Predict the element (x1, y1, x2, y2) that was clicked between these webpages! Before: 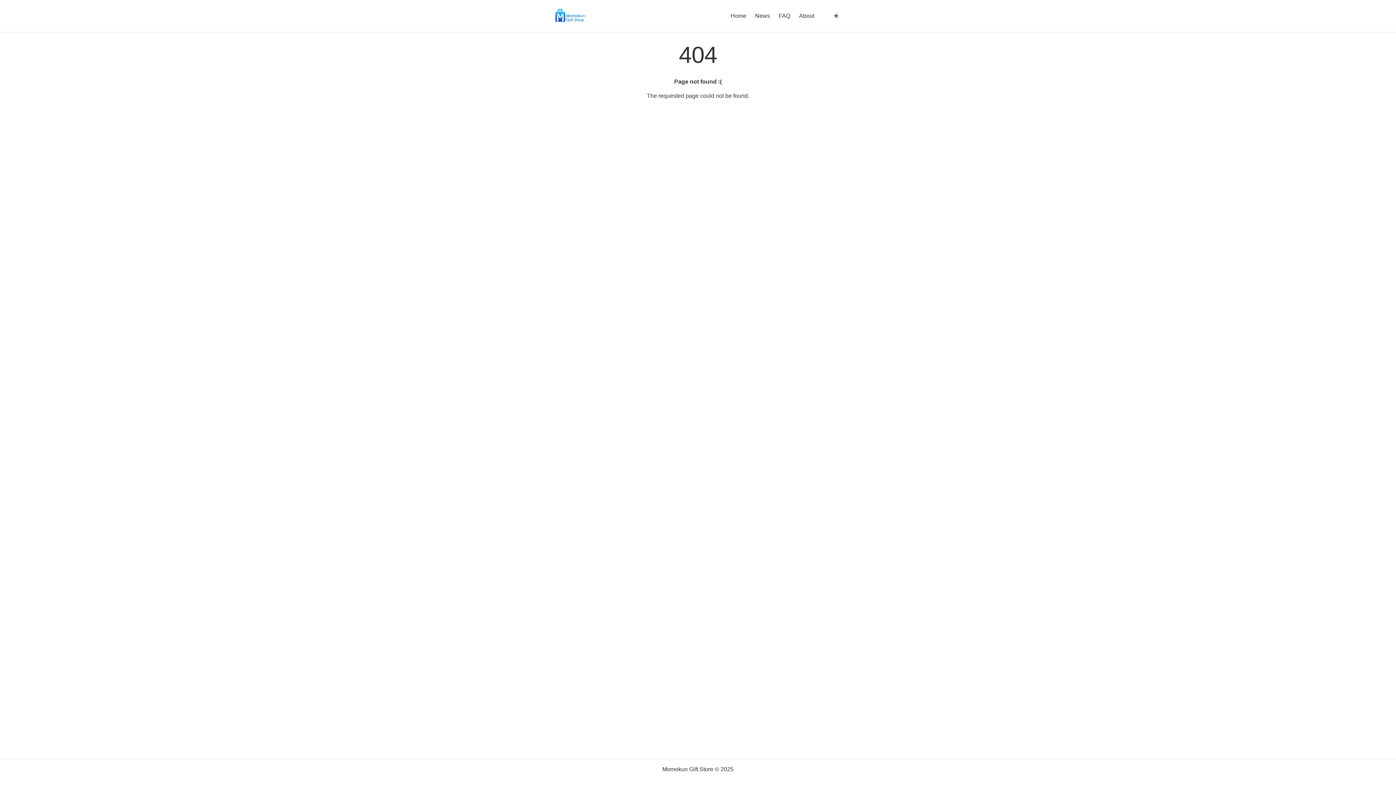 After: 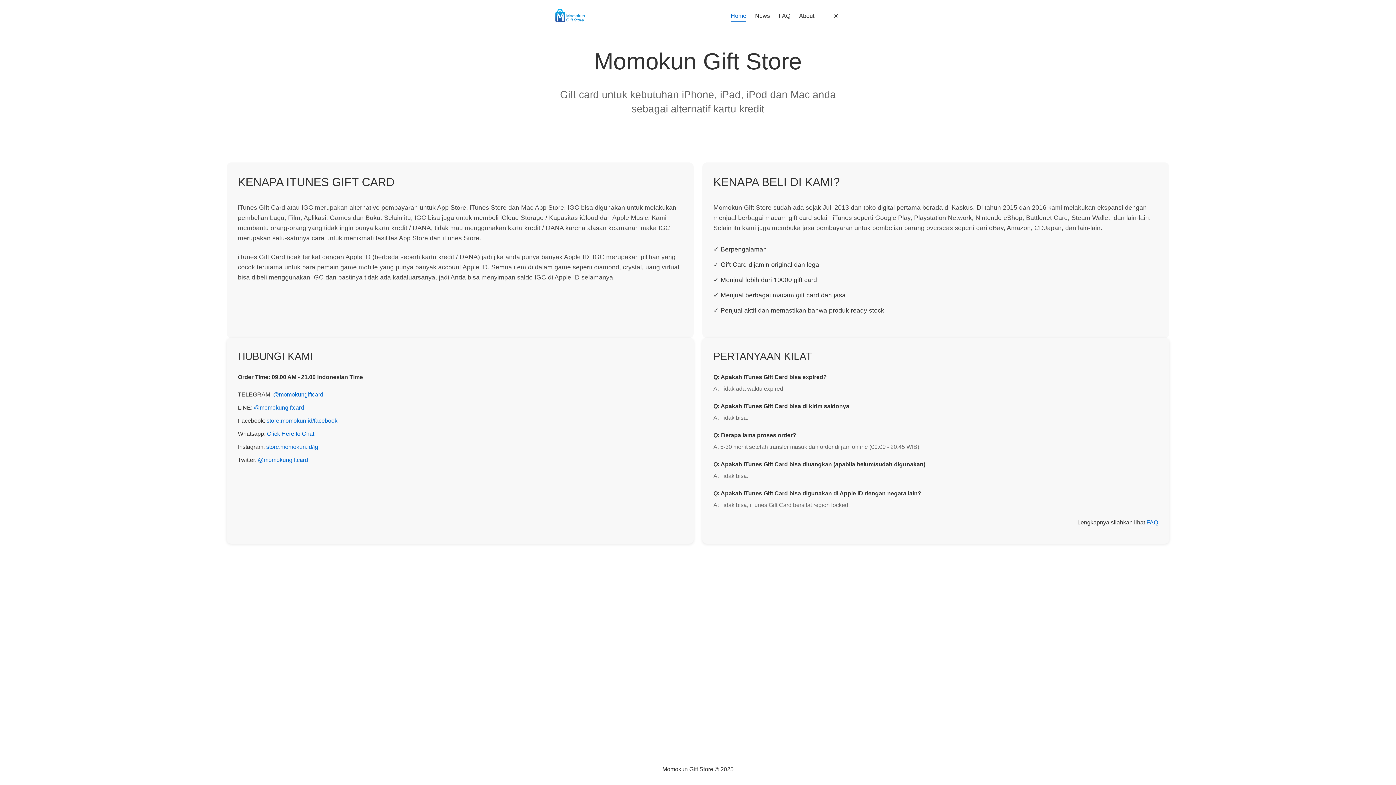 Action: label: Home bbox: (730, 11, 746, 20)